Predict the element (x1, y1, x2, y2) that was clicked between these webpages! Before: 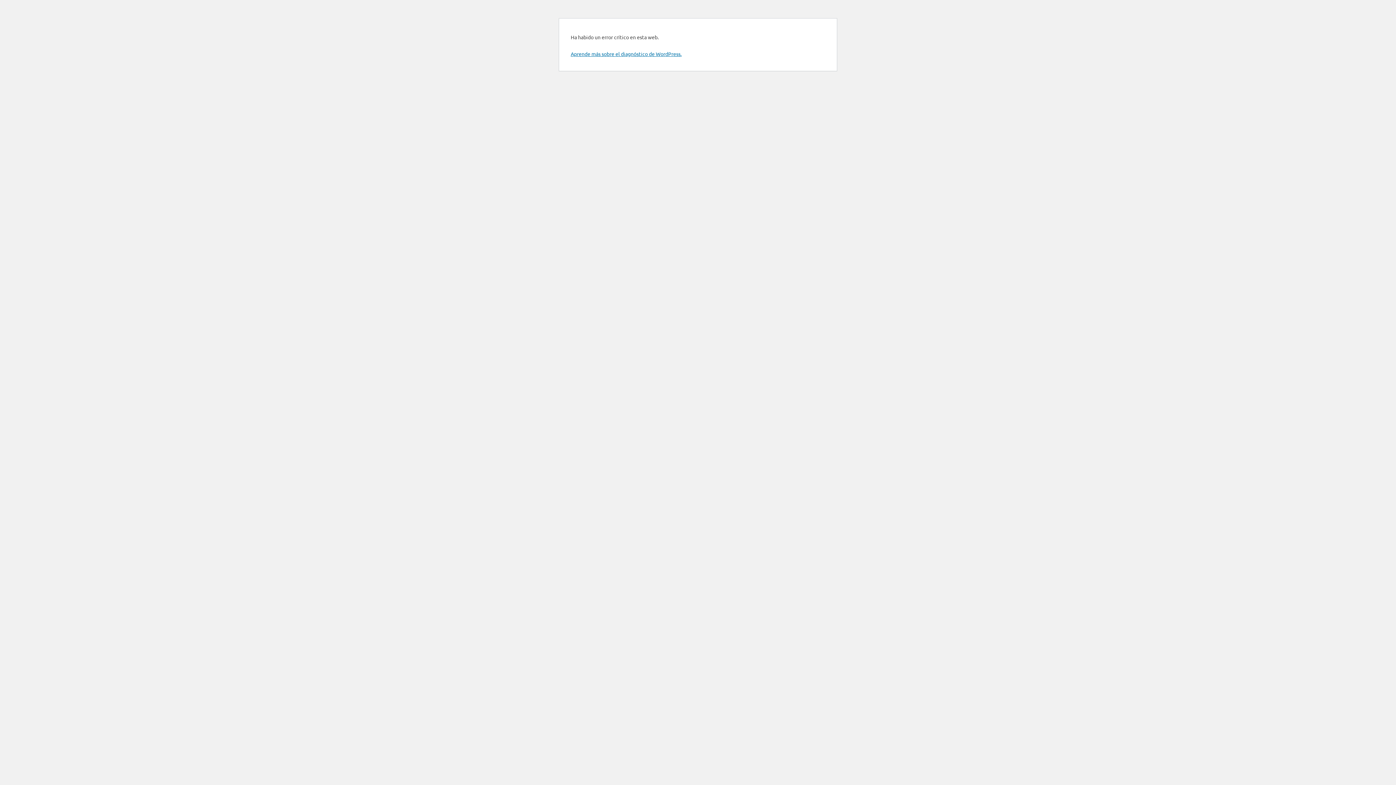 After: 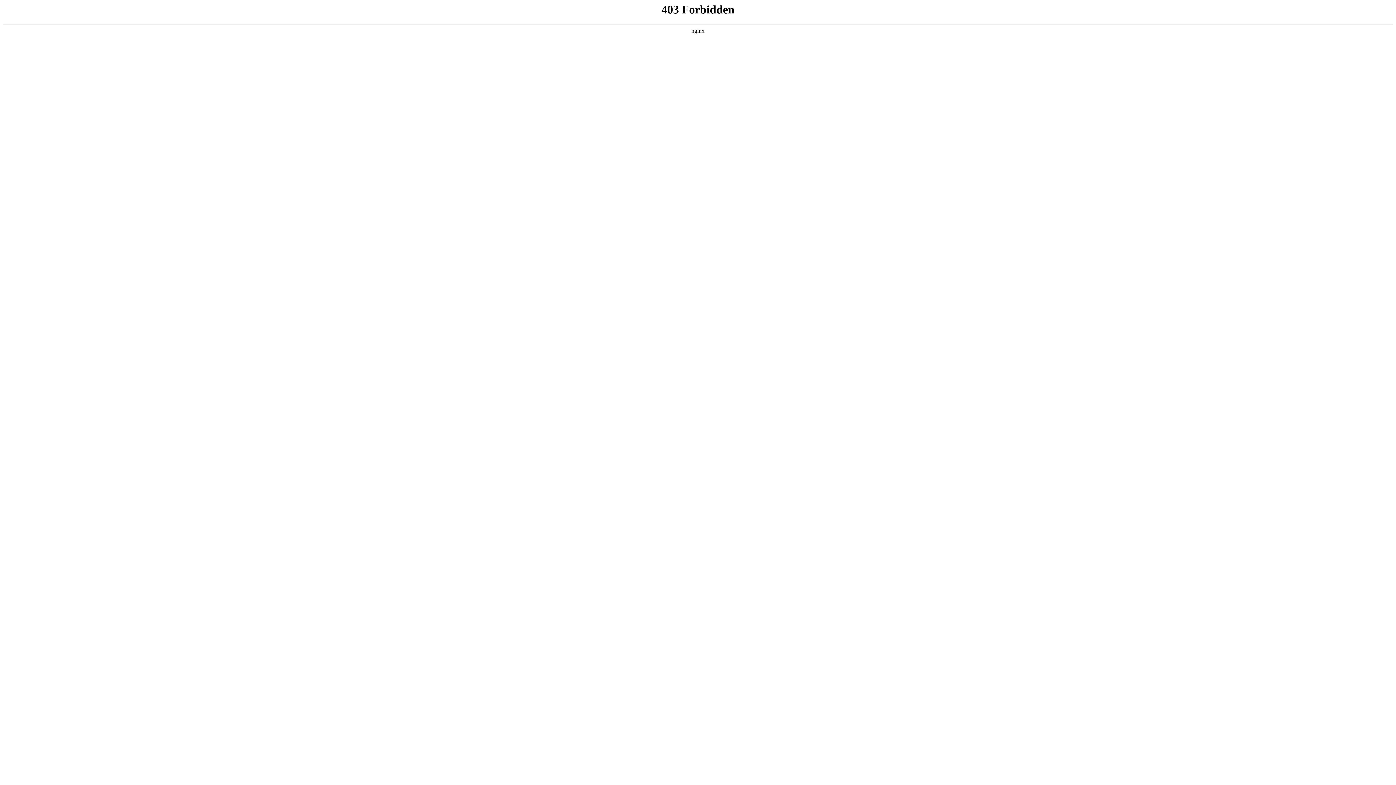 Action: bbox: (570, 50, 681, 57) label: Aprende más sobre el diagnóstico de WordPress.